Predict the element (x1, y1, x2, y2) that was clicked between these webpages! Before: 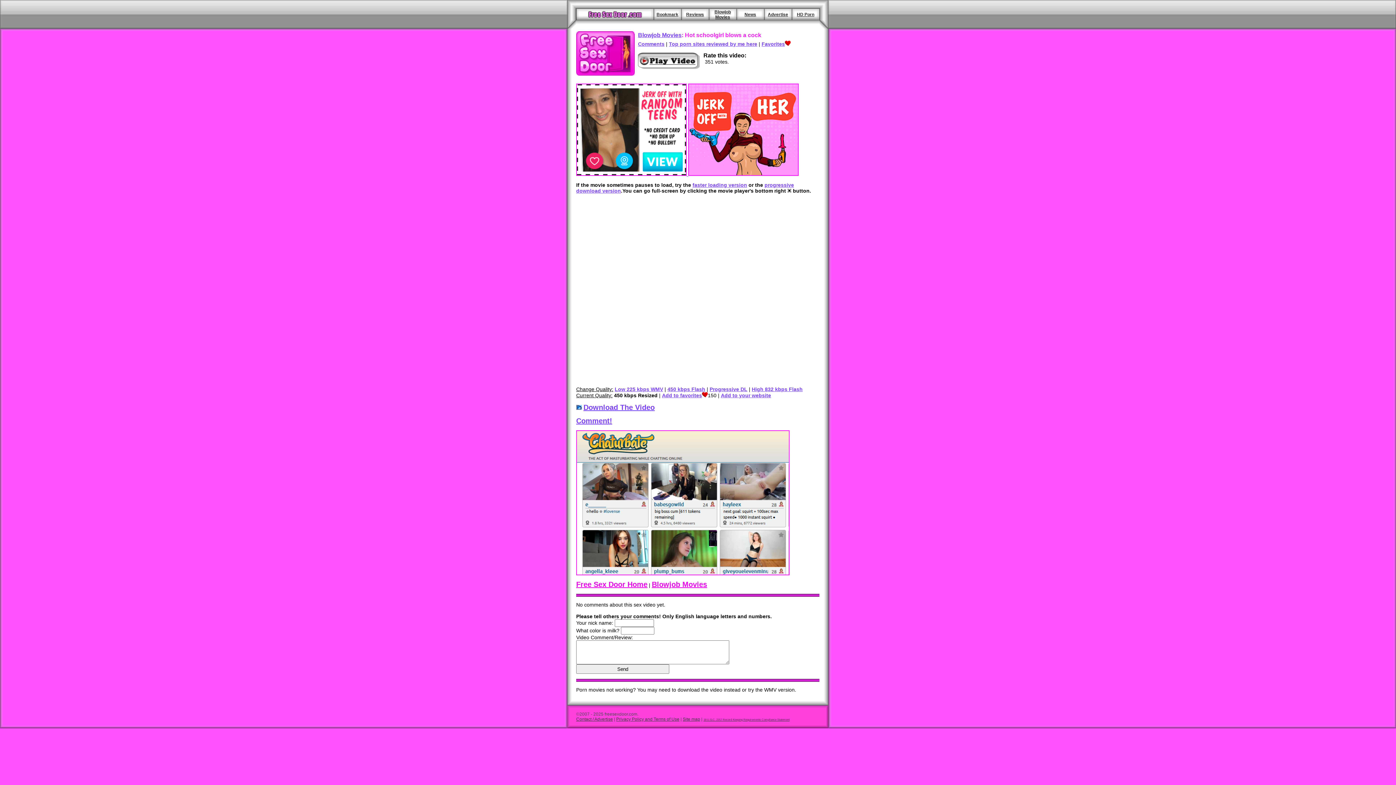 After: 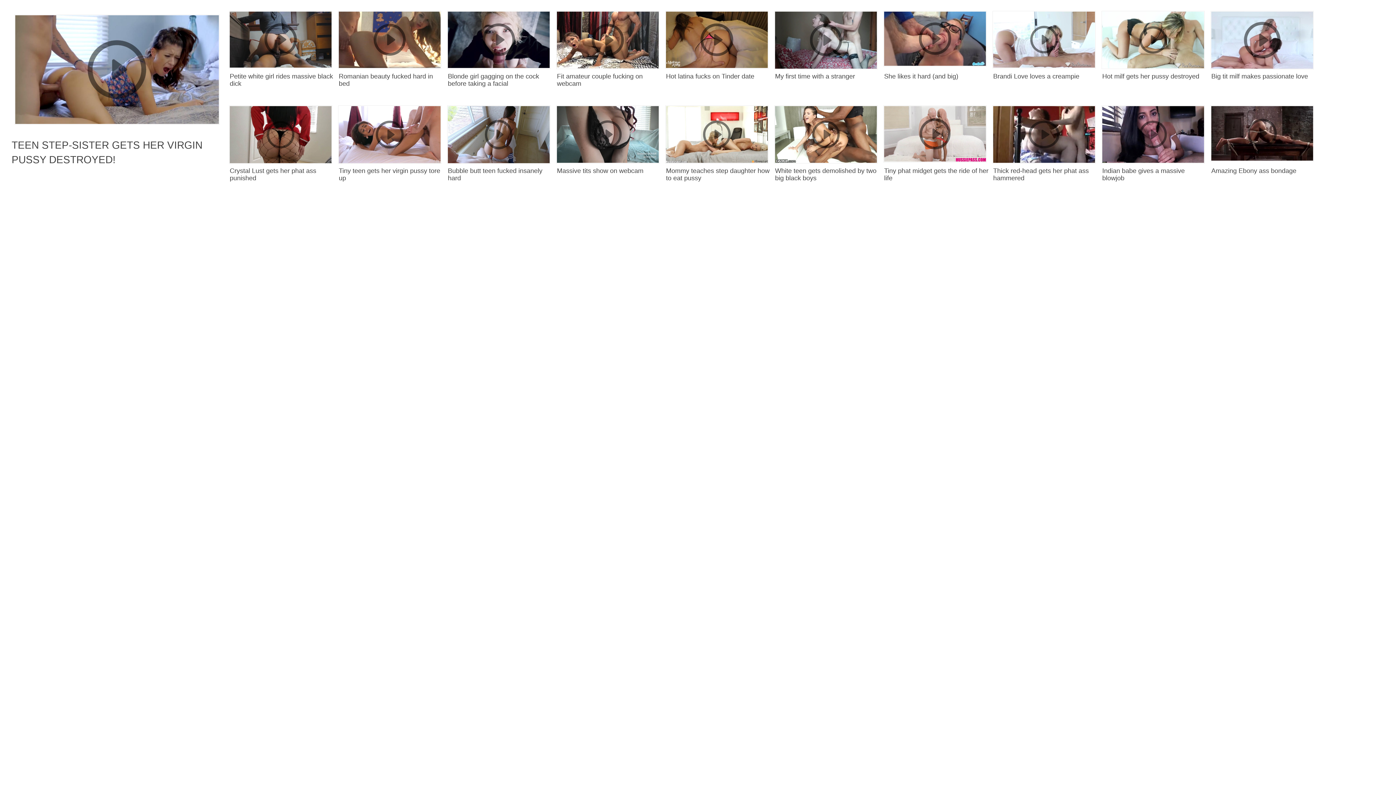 Action: label: Favorites bbox: (761, 41, 785, 46)